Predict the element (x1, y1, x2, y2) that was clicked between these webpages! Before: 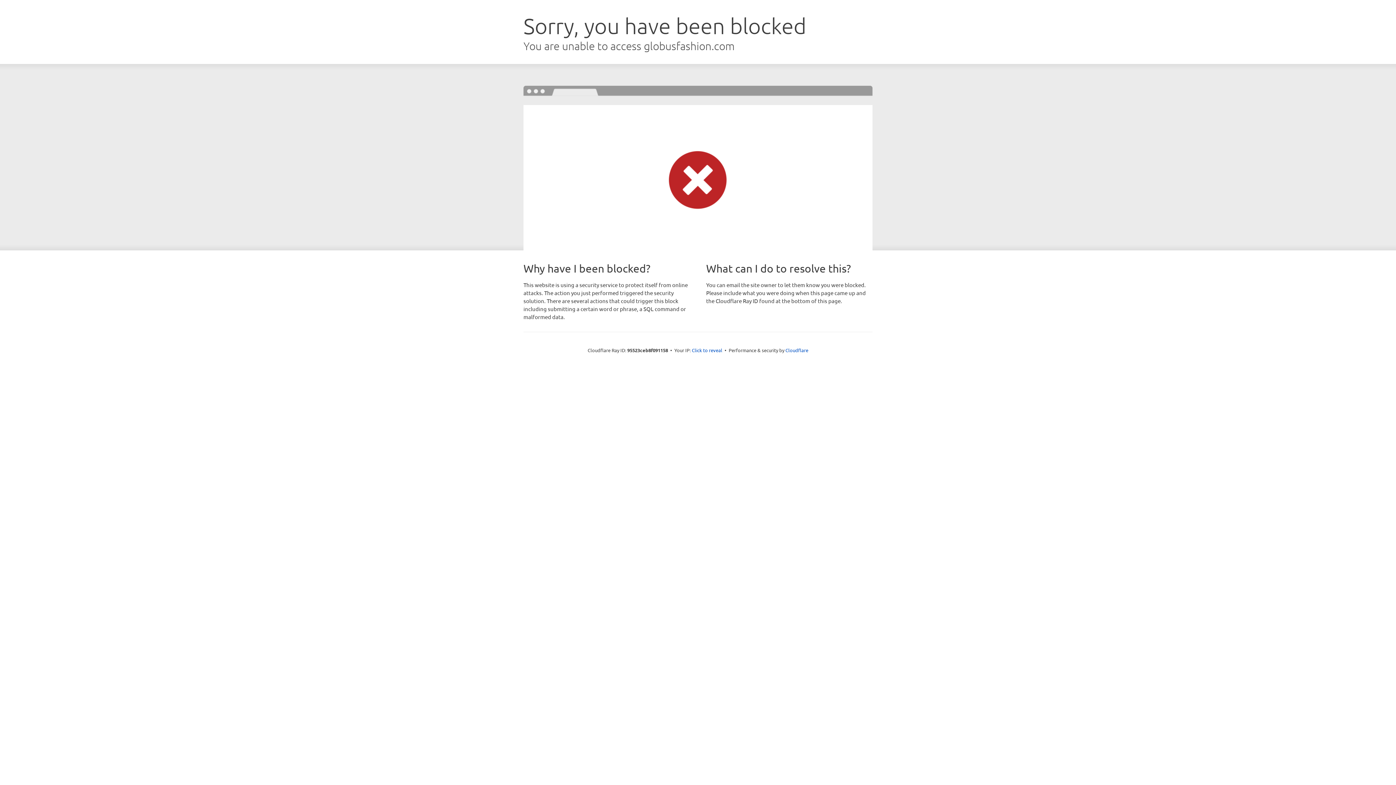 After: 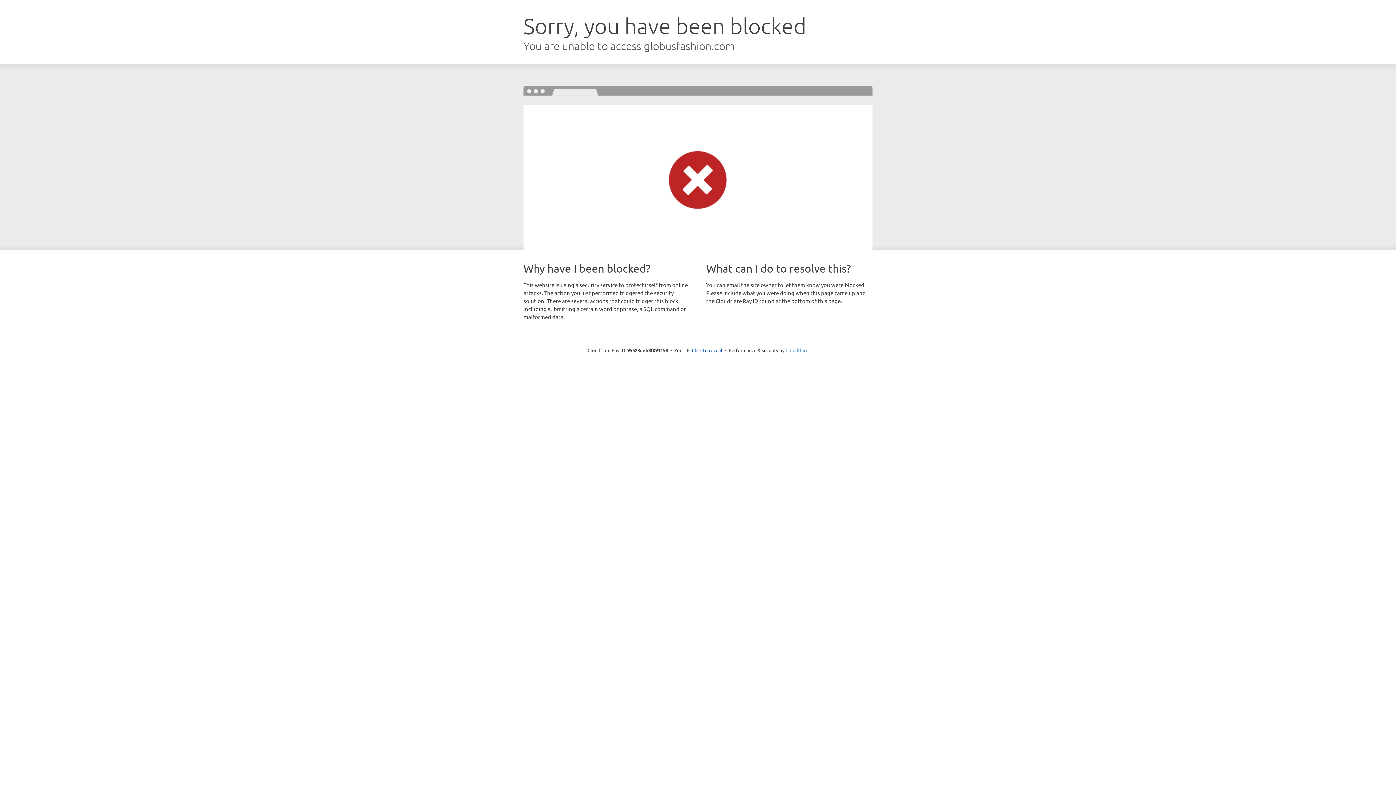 Action: label: Cloudflare bbox: (785, 347, 808, 353)